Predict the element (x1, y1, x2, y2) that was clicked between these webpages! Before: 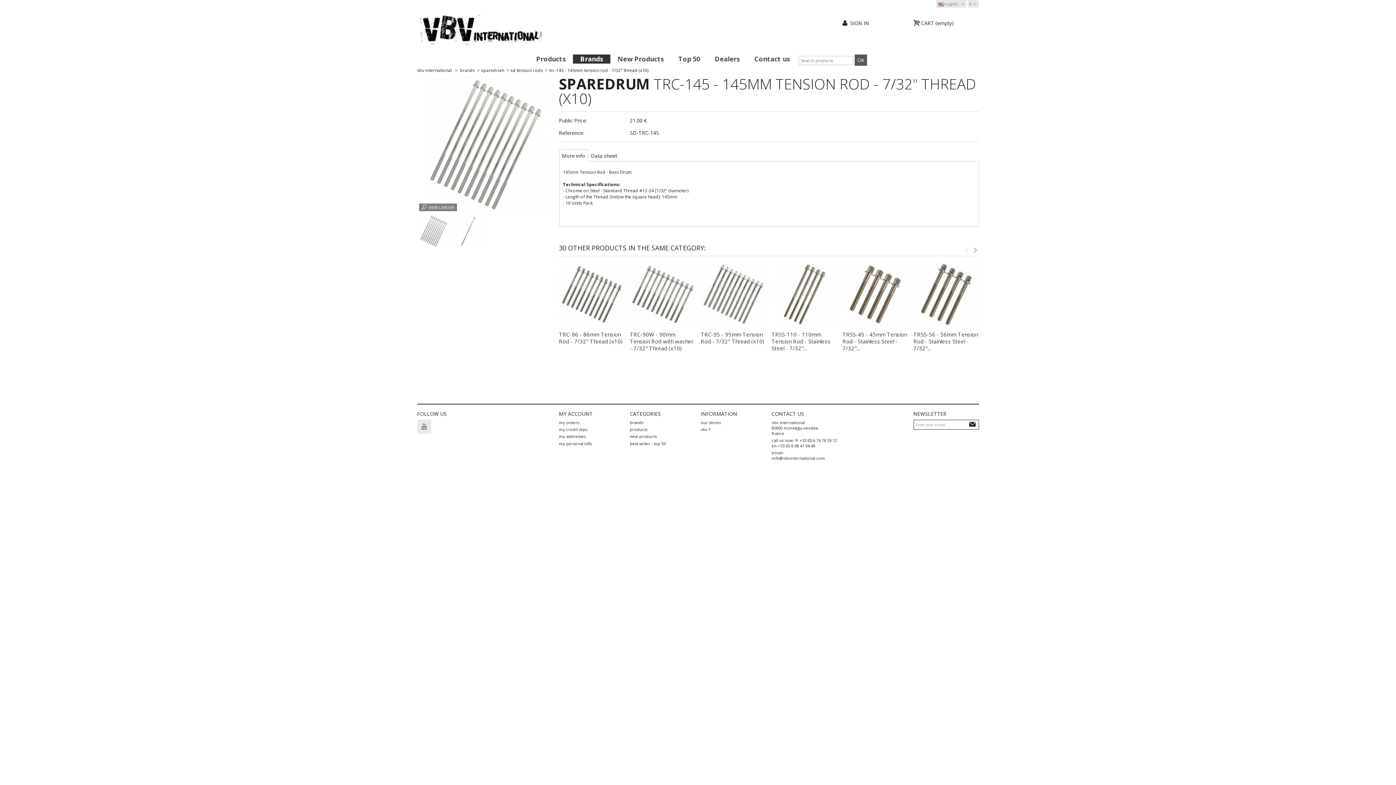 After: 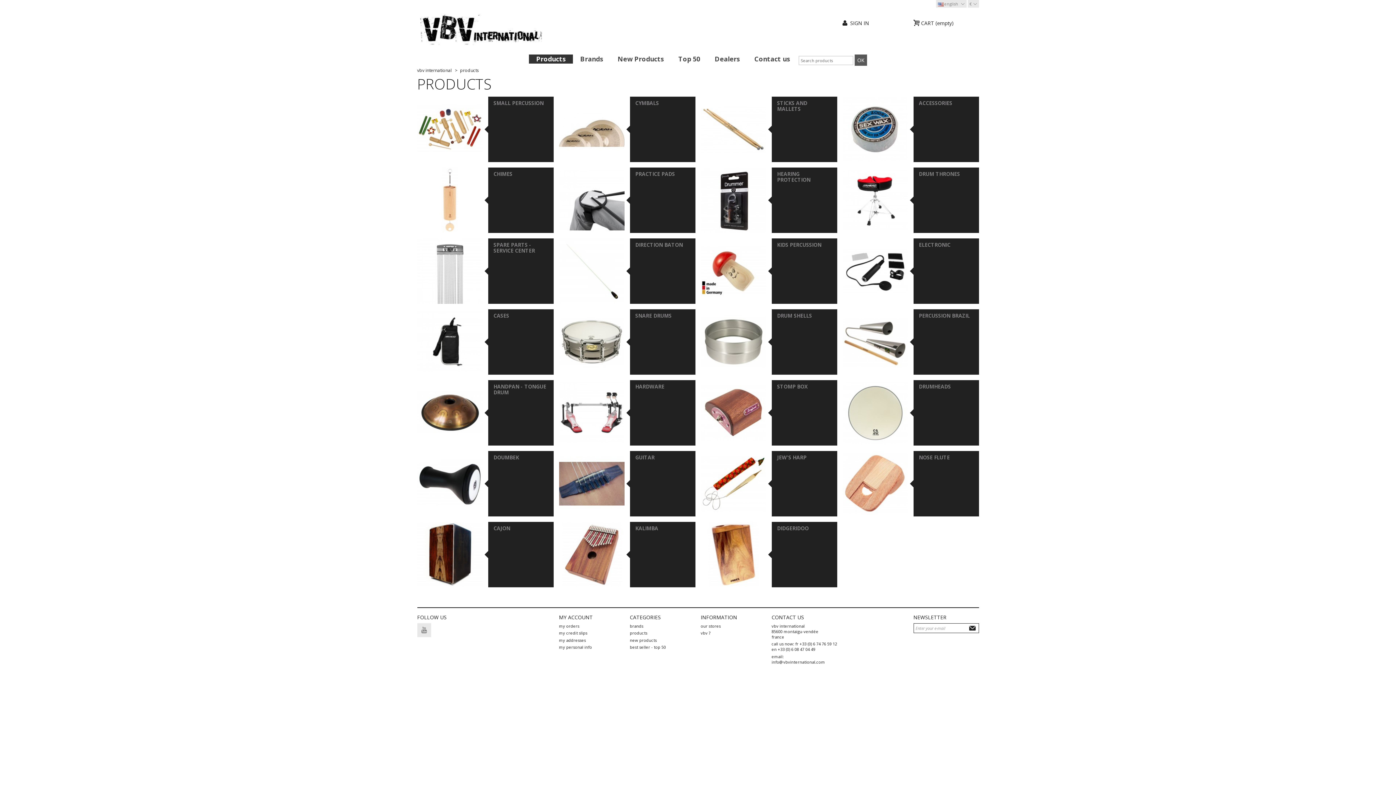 Action: label: Products bbox: (529, 54, 573, 63)